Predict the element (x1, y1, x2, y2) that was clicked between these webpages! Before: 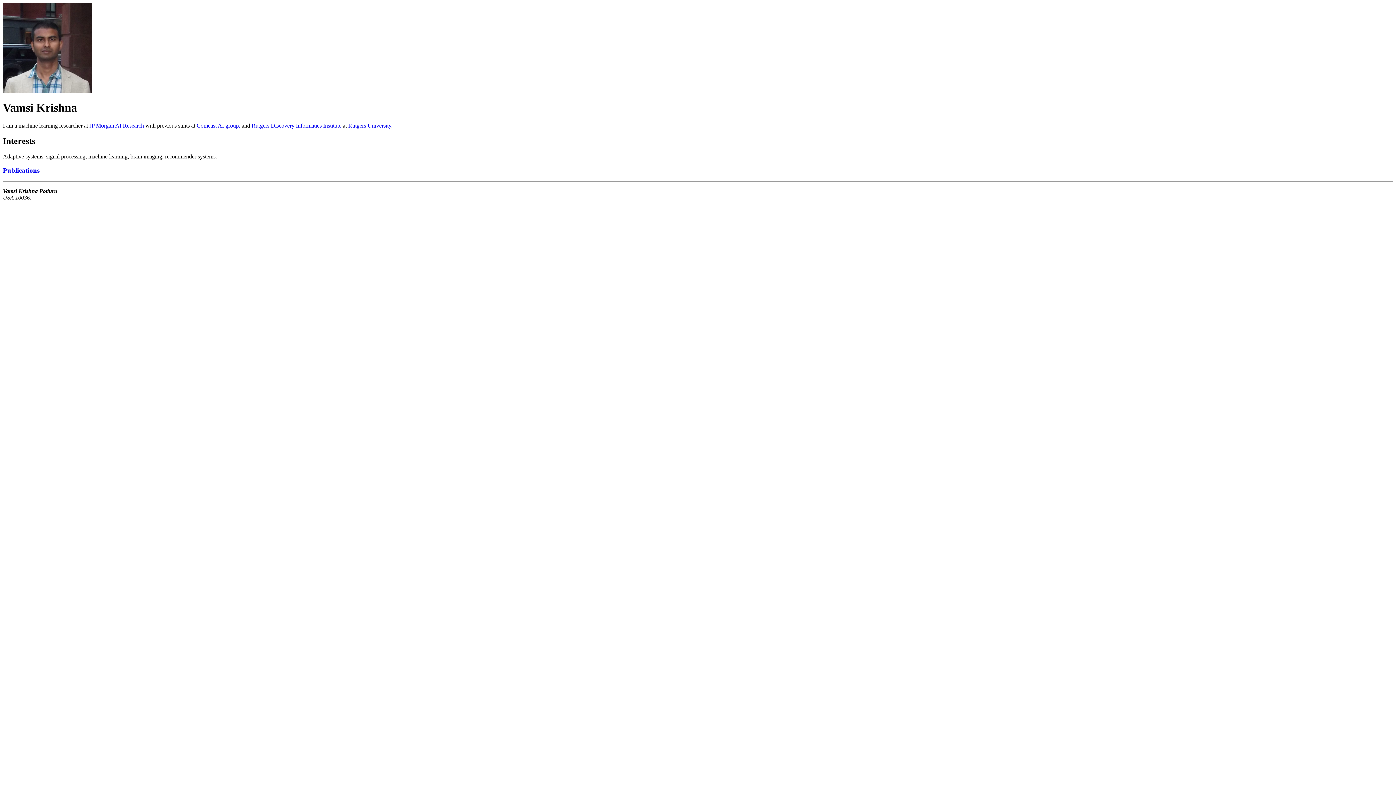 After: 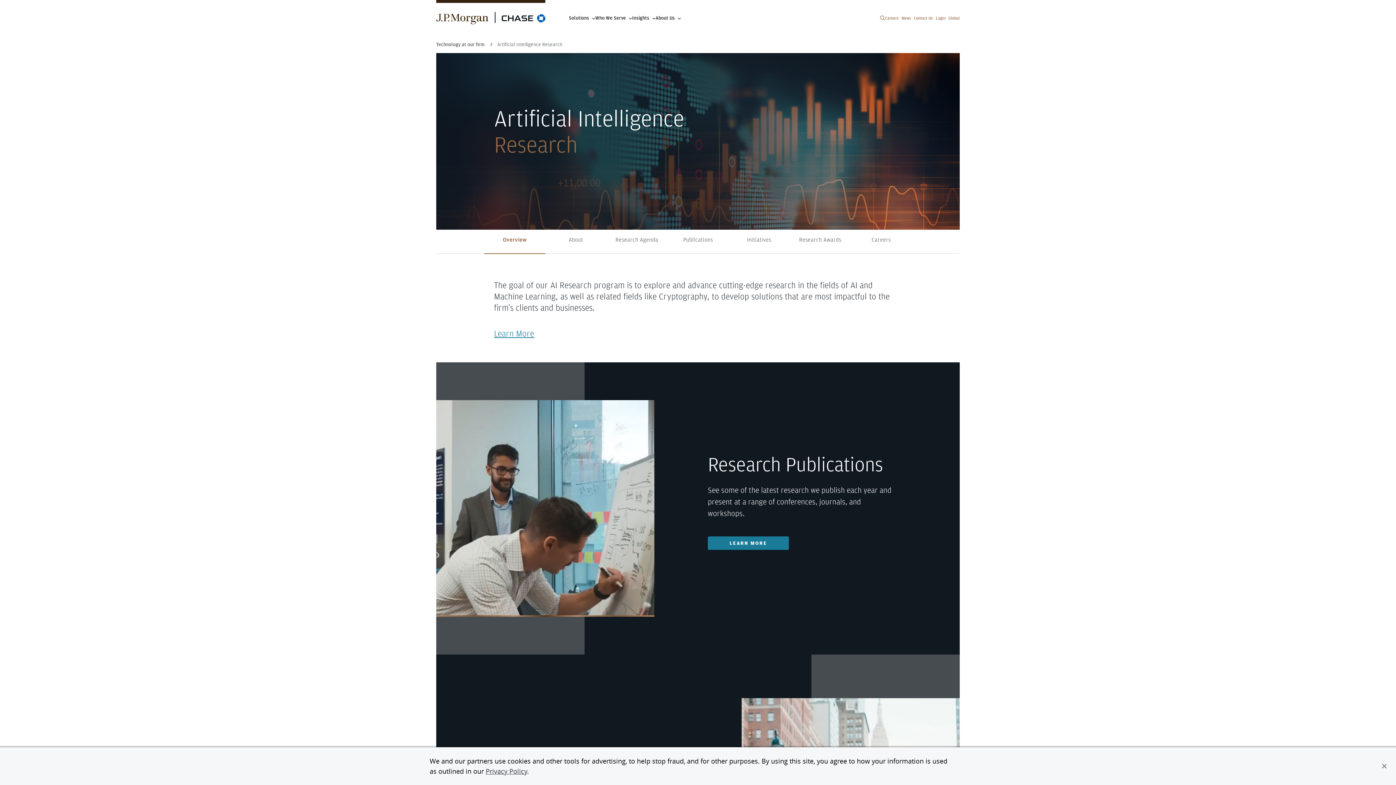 Action: bbox: (89, 122, 145, 128) label: JP Morgan AI Research 